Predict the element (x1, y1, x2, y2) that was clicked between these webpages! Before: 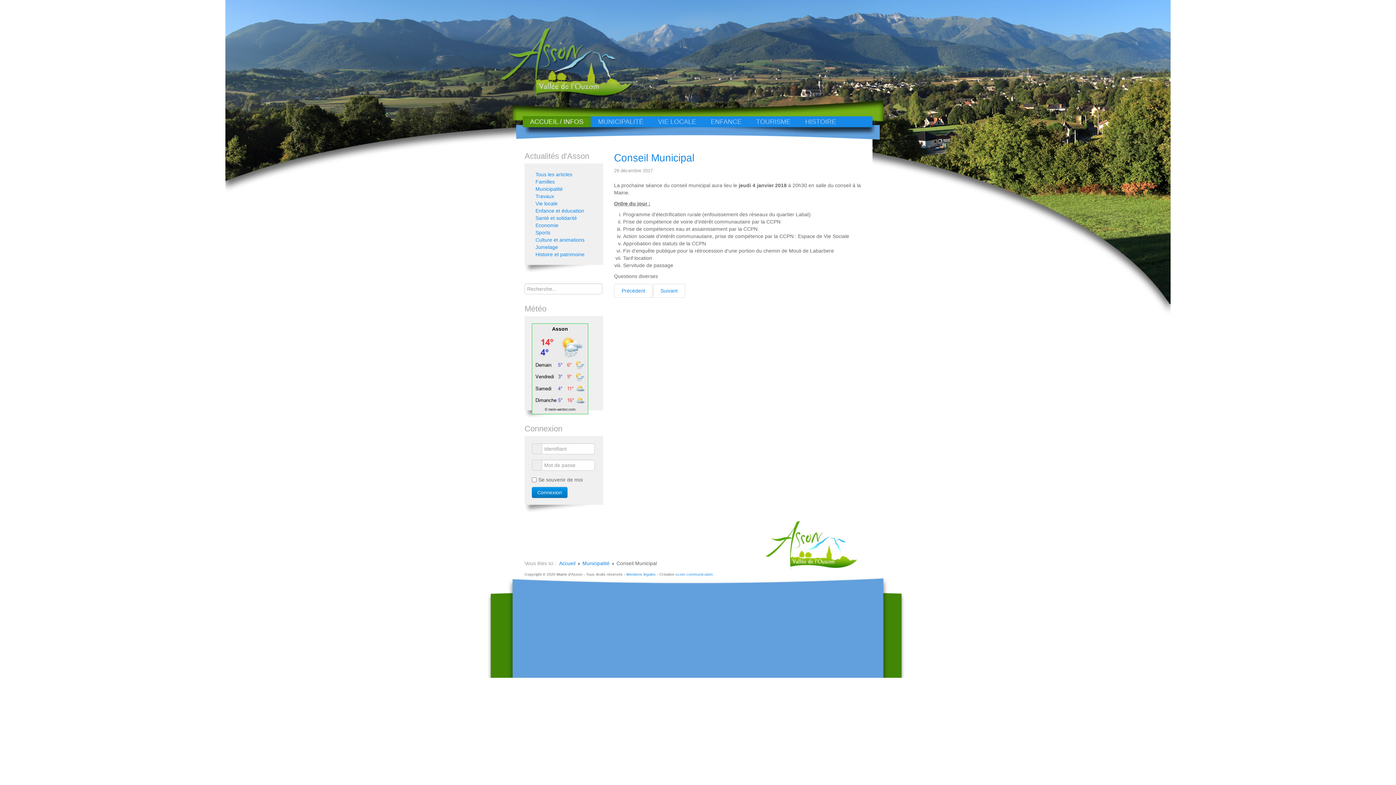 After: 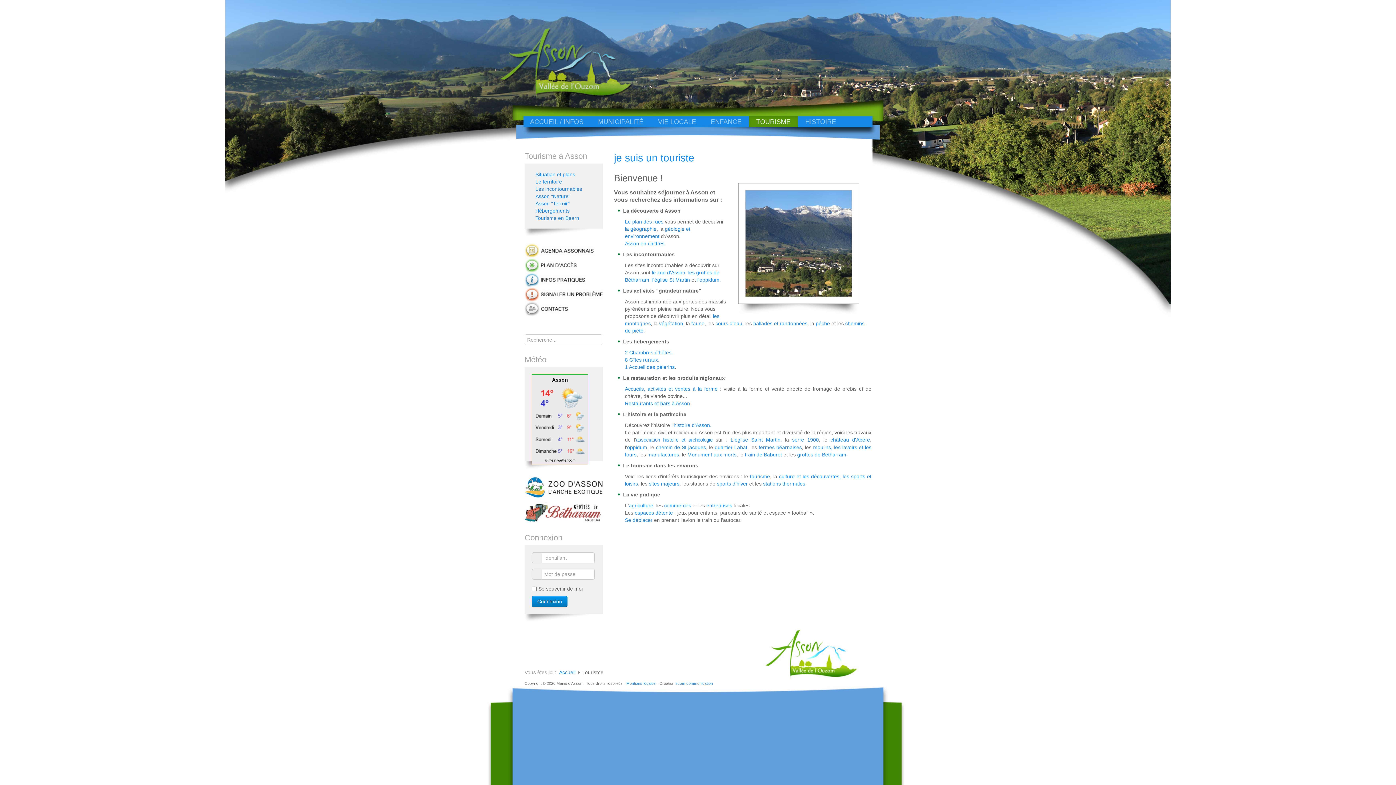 Action: label: TOURISME bbox: (749, 116, 798, 127)